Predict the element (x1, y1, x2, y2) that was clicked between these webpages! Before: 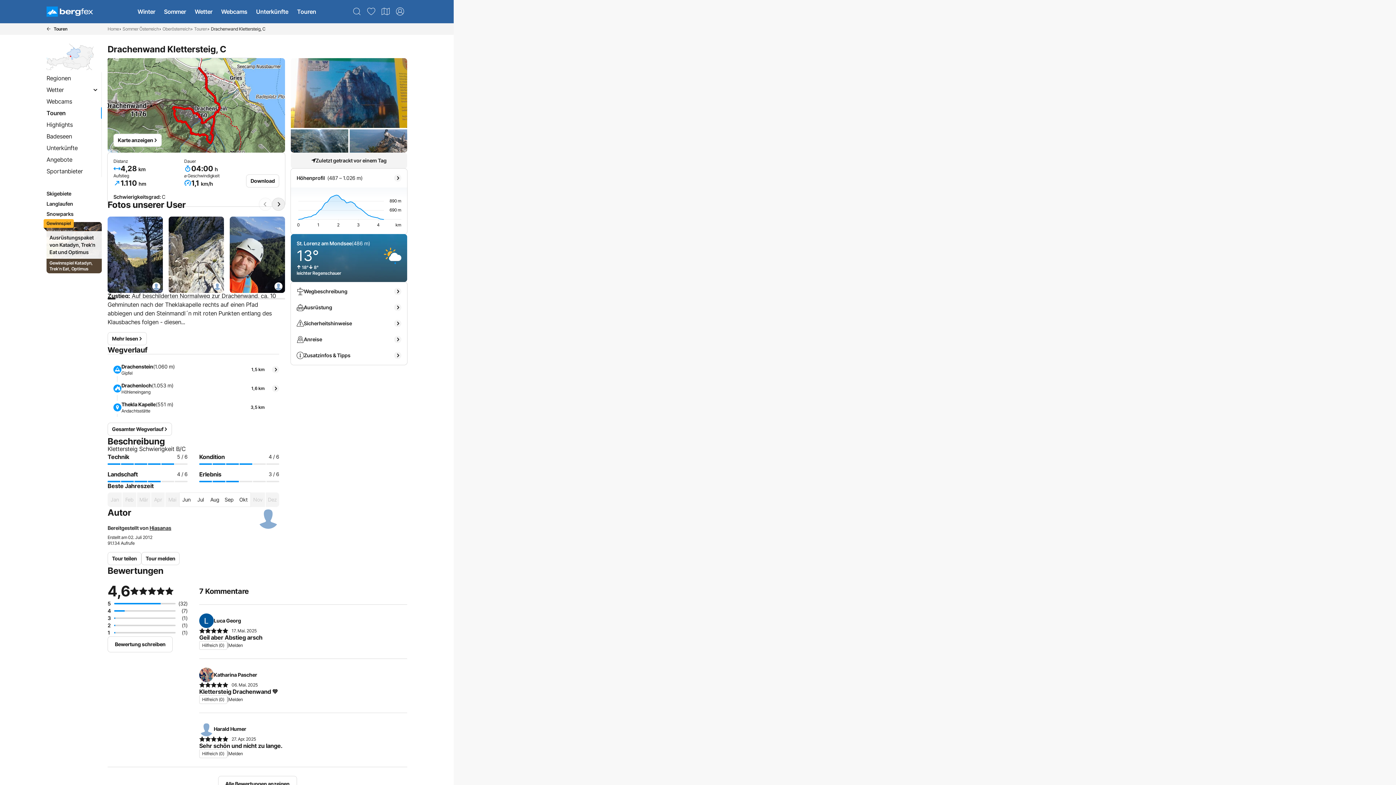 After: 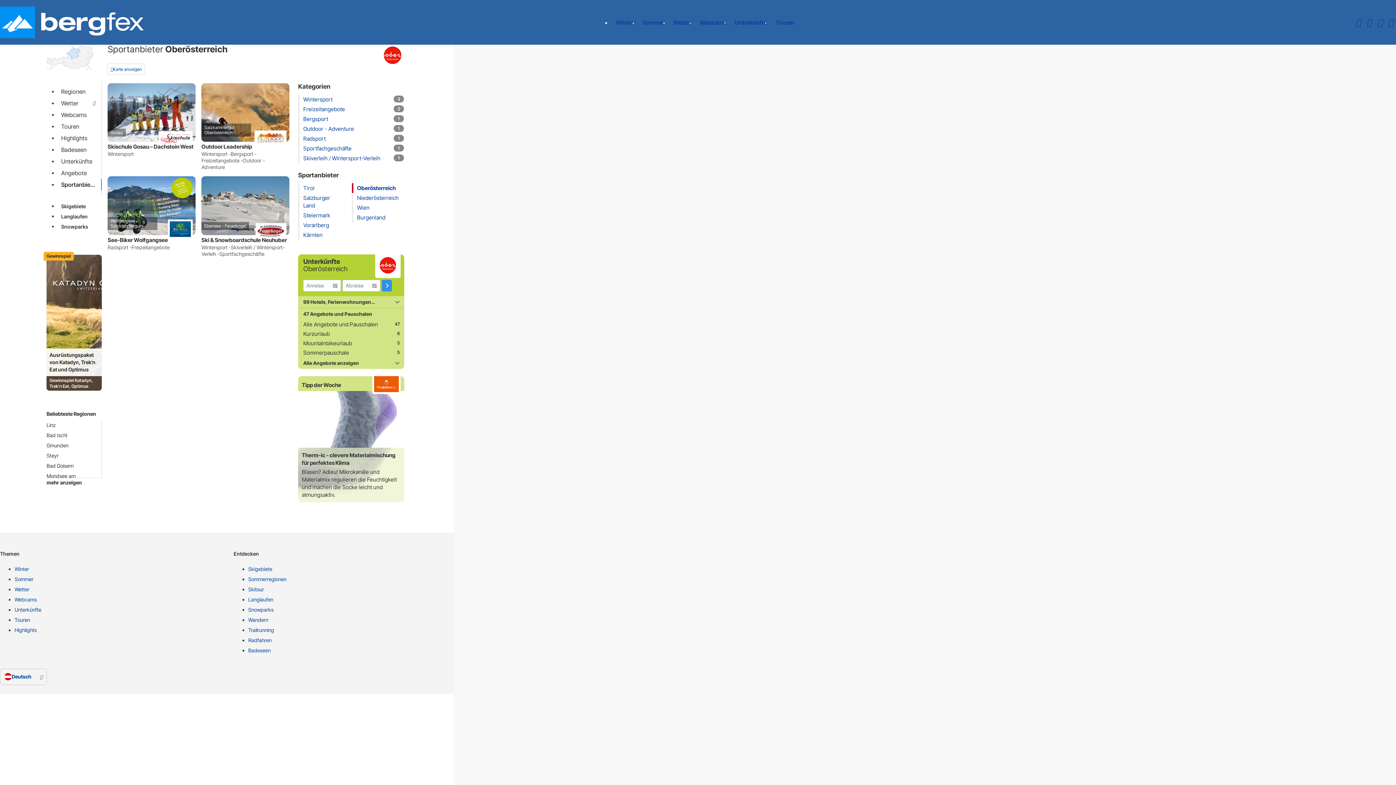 Action: label: Sportanbieter bbox: (43, 165, 100, 176)